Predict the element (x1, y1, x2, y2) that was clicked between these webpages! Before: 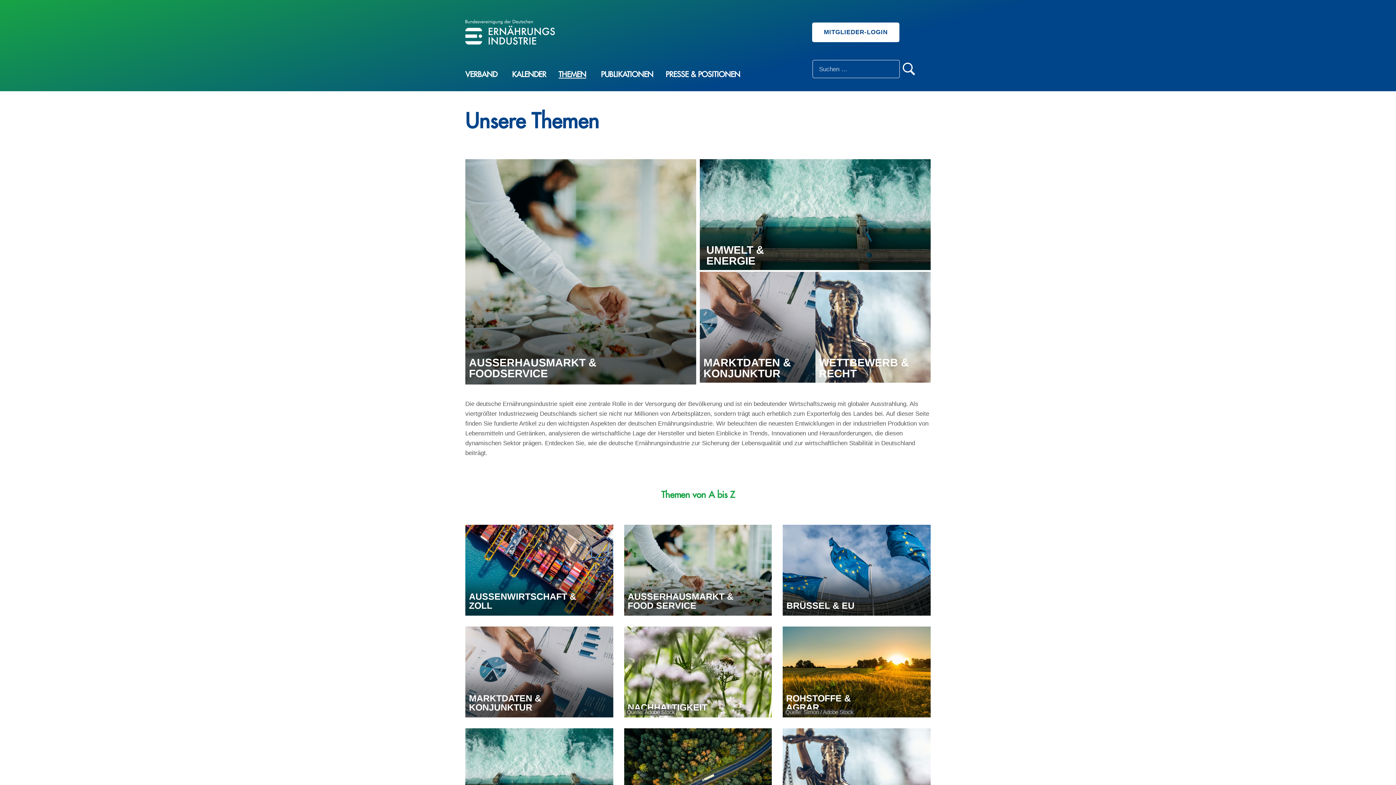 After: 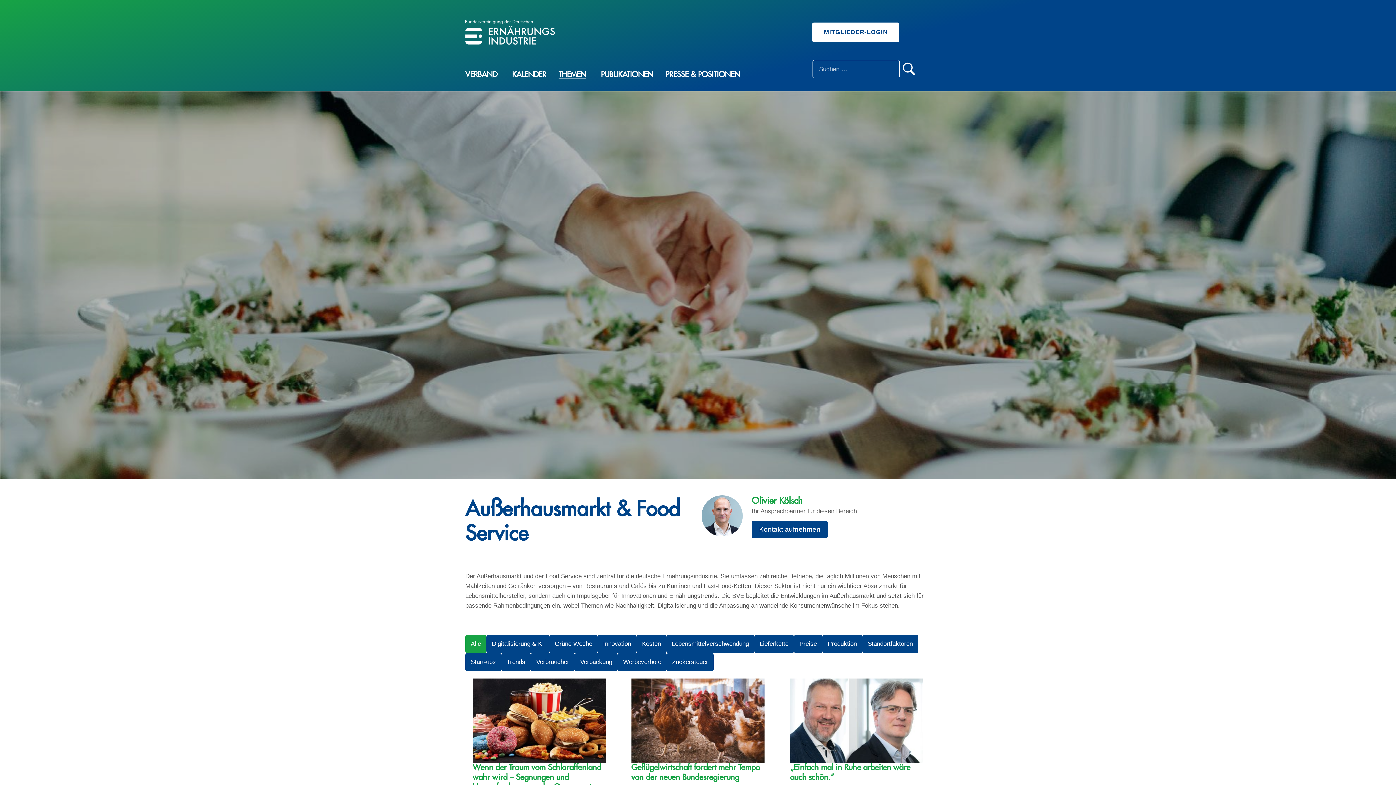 Action: label: AUSSERHAUSMARKT &
FOODSERVICE bbox: (465, 159, 696, 384)